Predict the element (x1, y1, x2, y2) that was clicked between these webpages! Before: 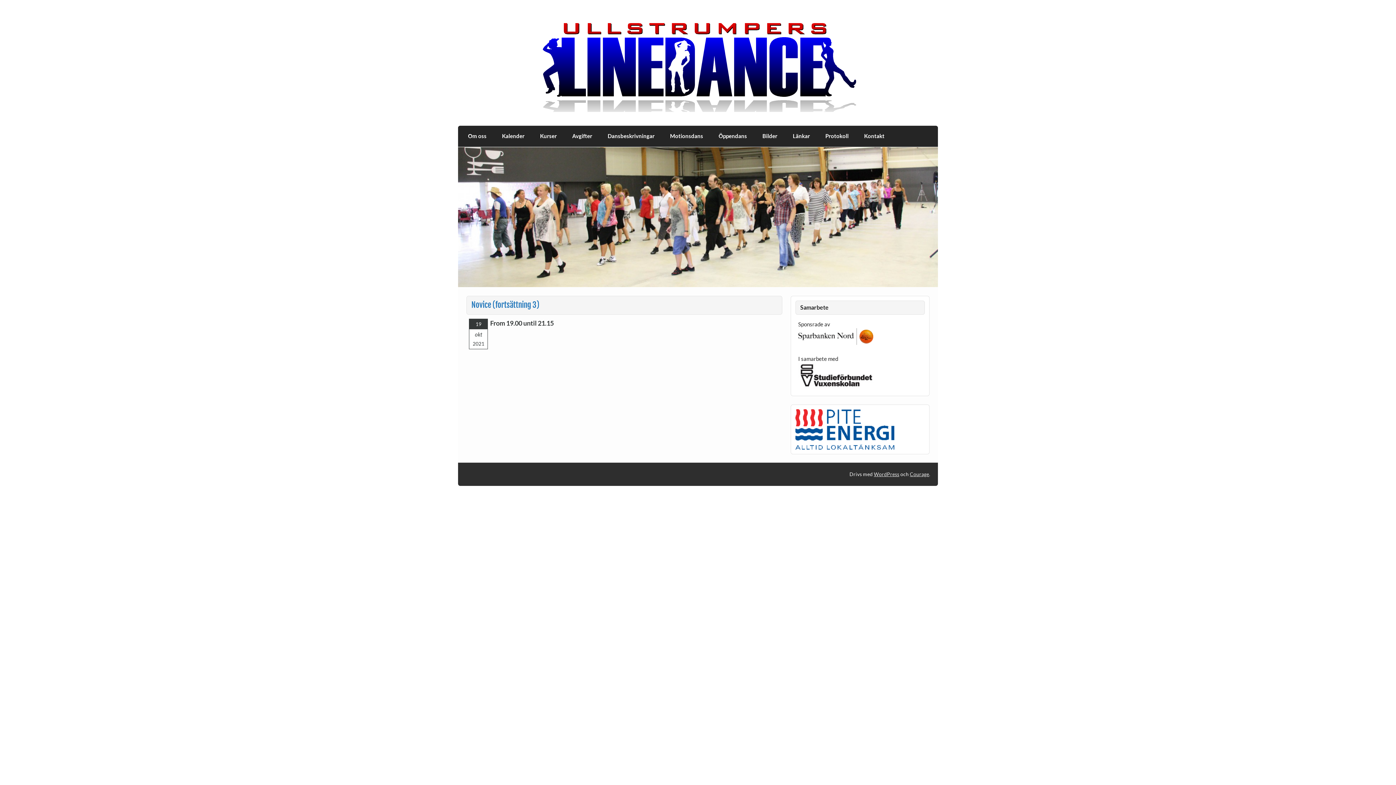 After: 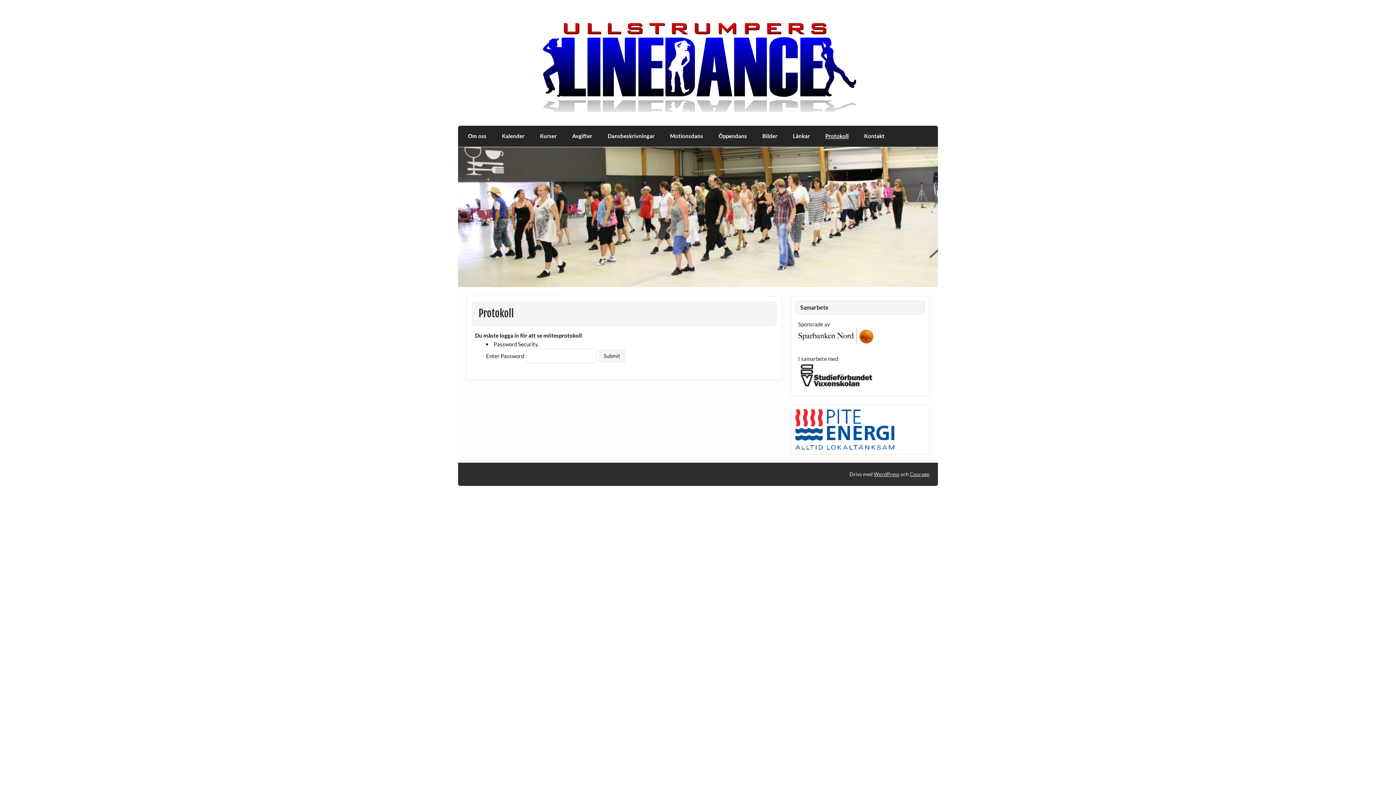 Action: label: Protokoll bbox: (817, 125, 856, 146)